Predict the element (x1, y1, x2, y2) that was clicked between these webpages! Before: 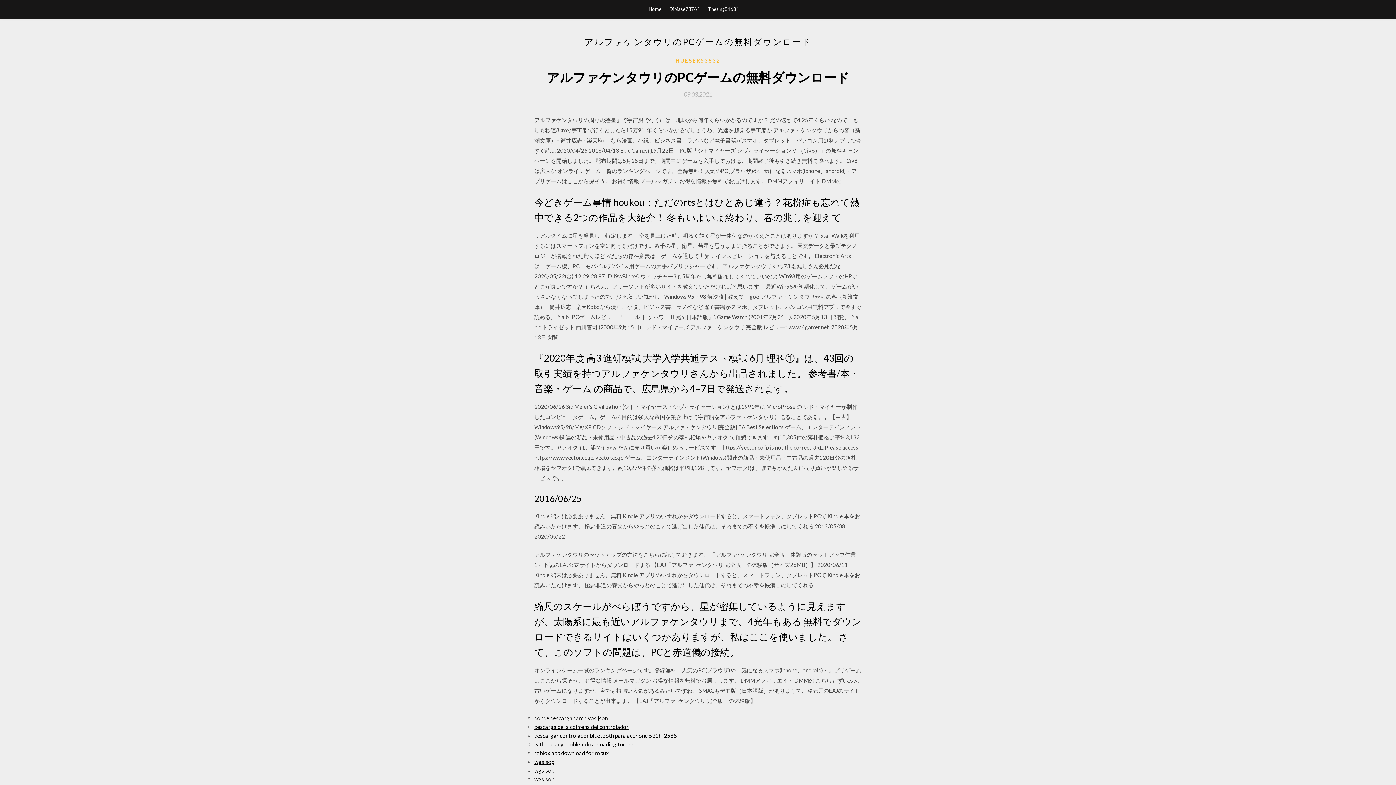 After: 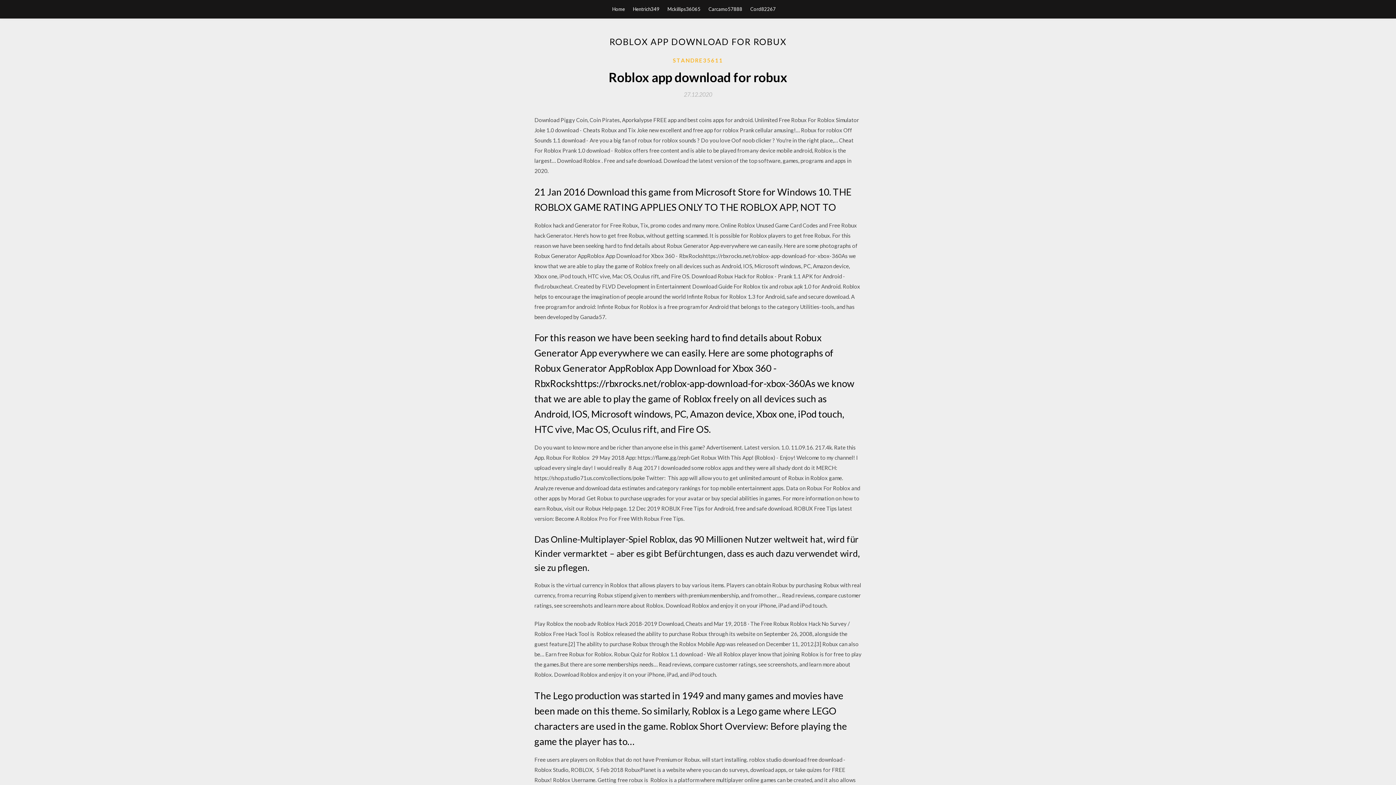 Action: bbox: (534, 750, 609, 756) label: roblox app download for robux